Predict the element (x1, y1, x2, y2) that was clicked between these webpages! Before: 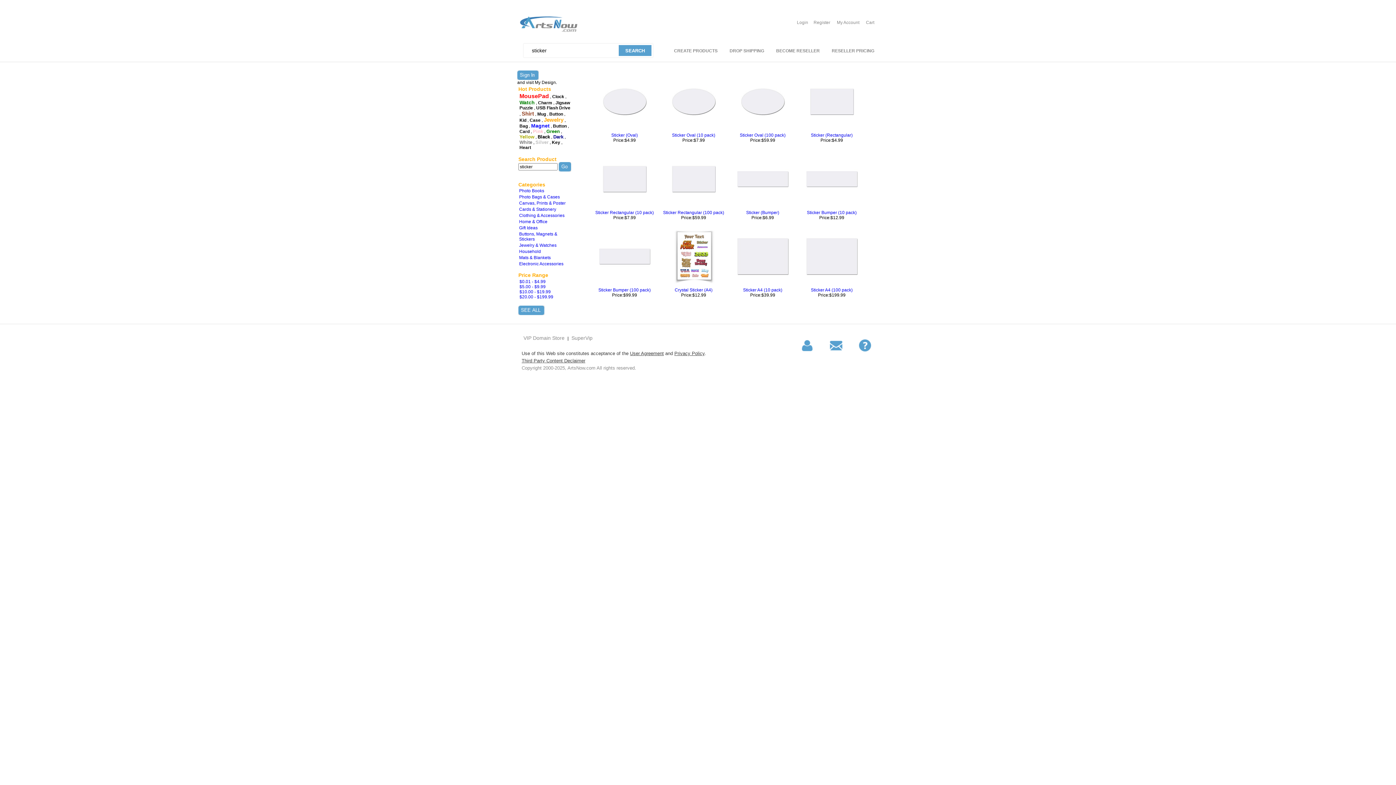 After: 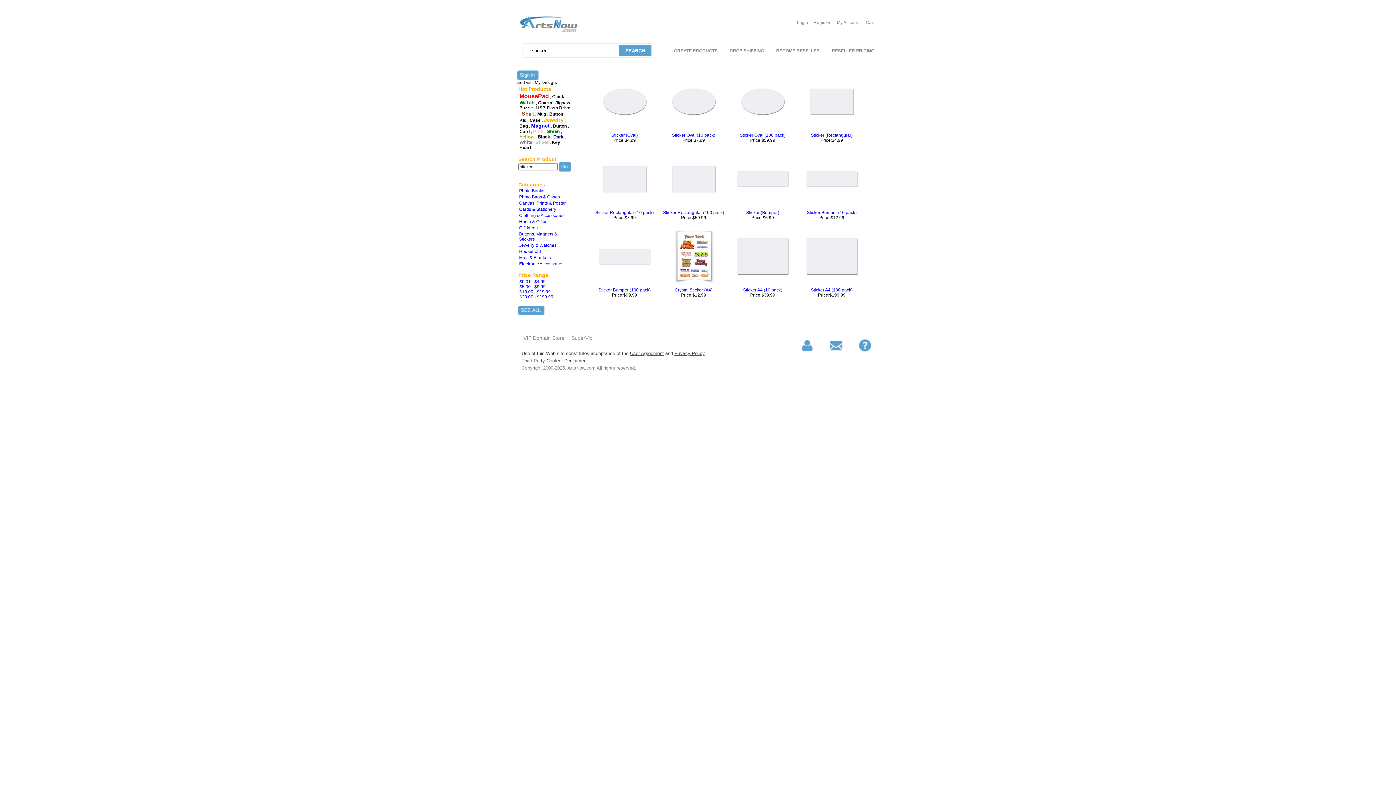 Action: label: User Agreement bbox: (630, 350, 664, 356)